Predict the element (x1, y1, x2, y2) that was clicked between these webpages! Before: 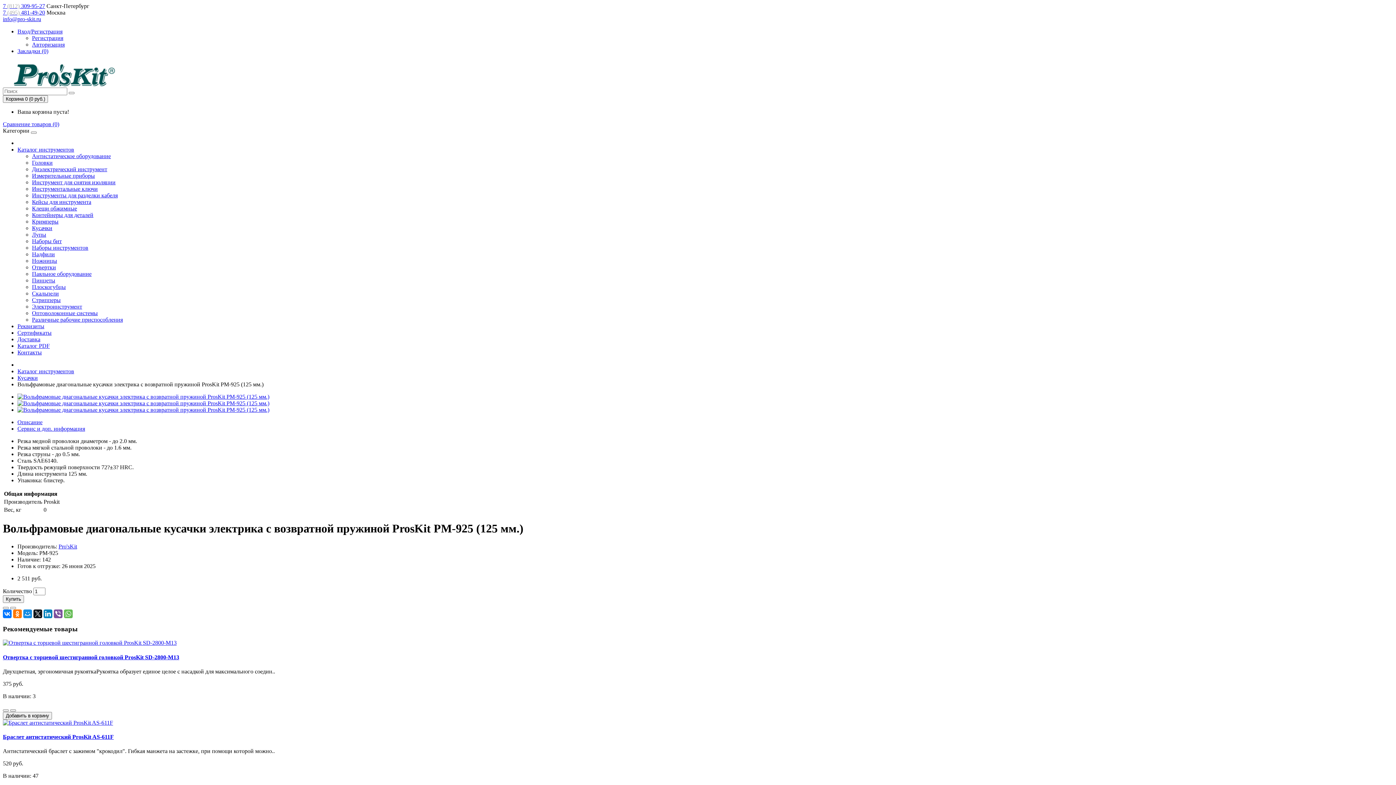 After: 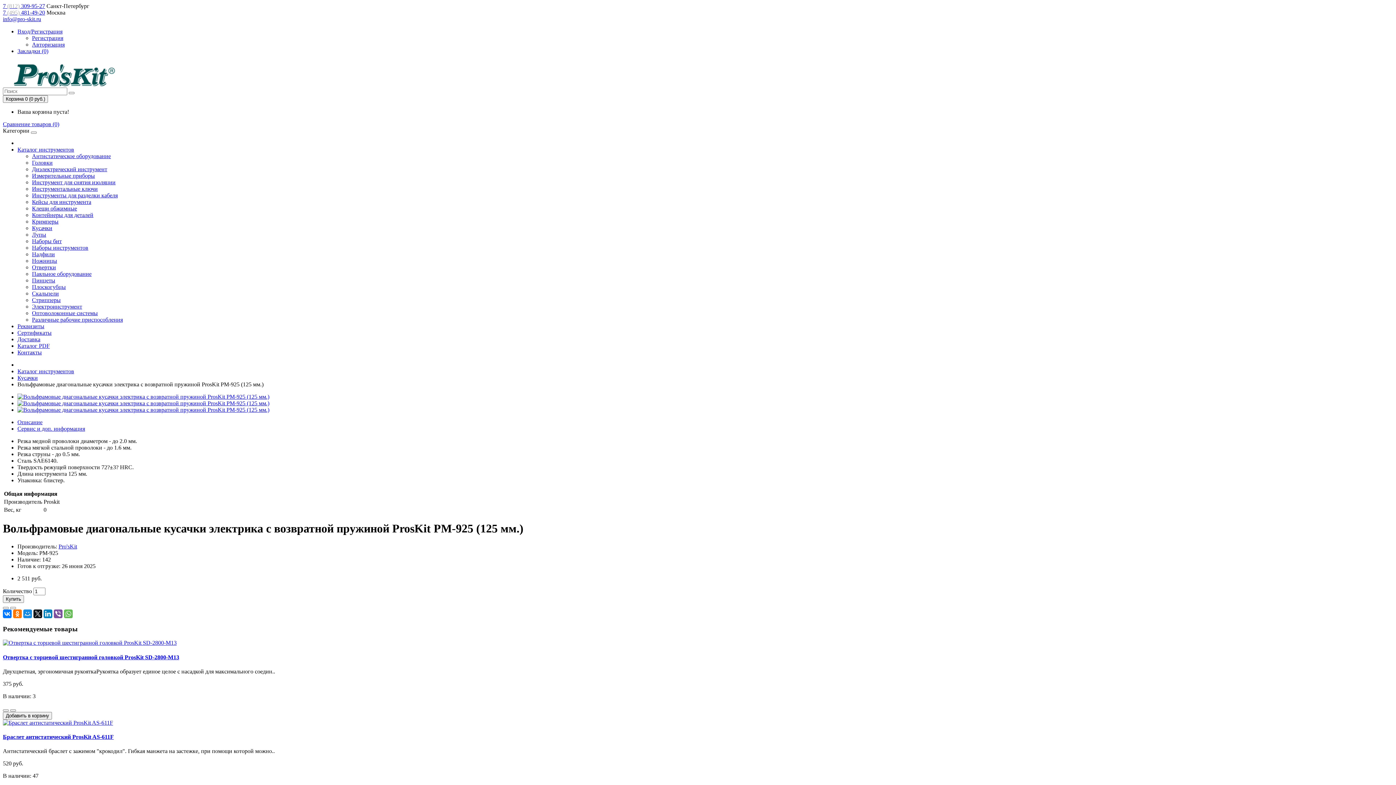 Action: label: info@pro-skit.ru bbox: (2, 16, 41, 22)